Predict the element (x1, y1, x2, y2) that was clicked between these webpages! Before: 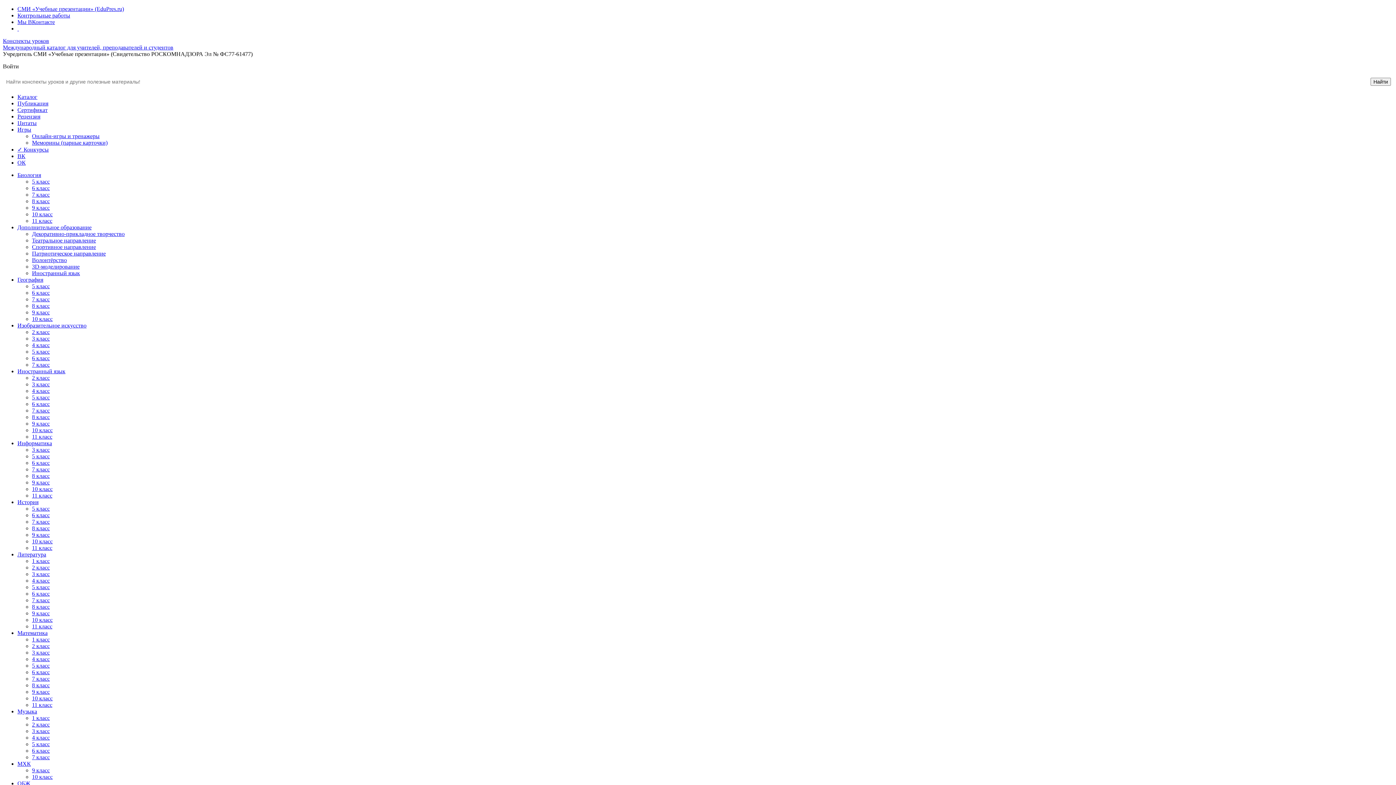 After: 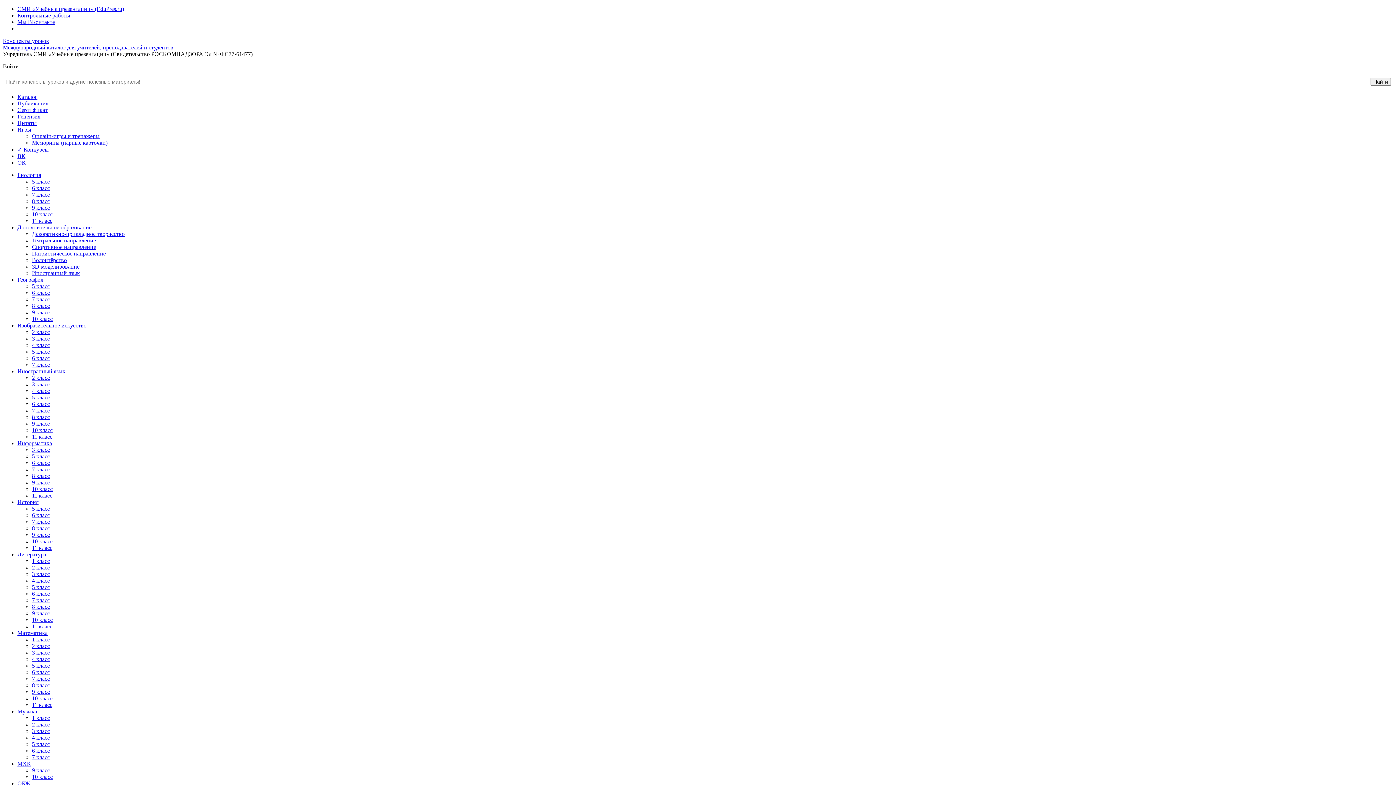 Action: bbox: (32, 610, 49, 616) label: 9 класс